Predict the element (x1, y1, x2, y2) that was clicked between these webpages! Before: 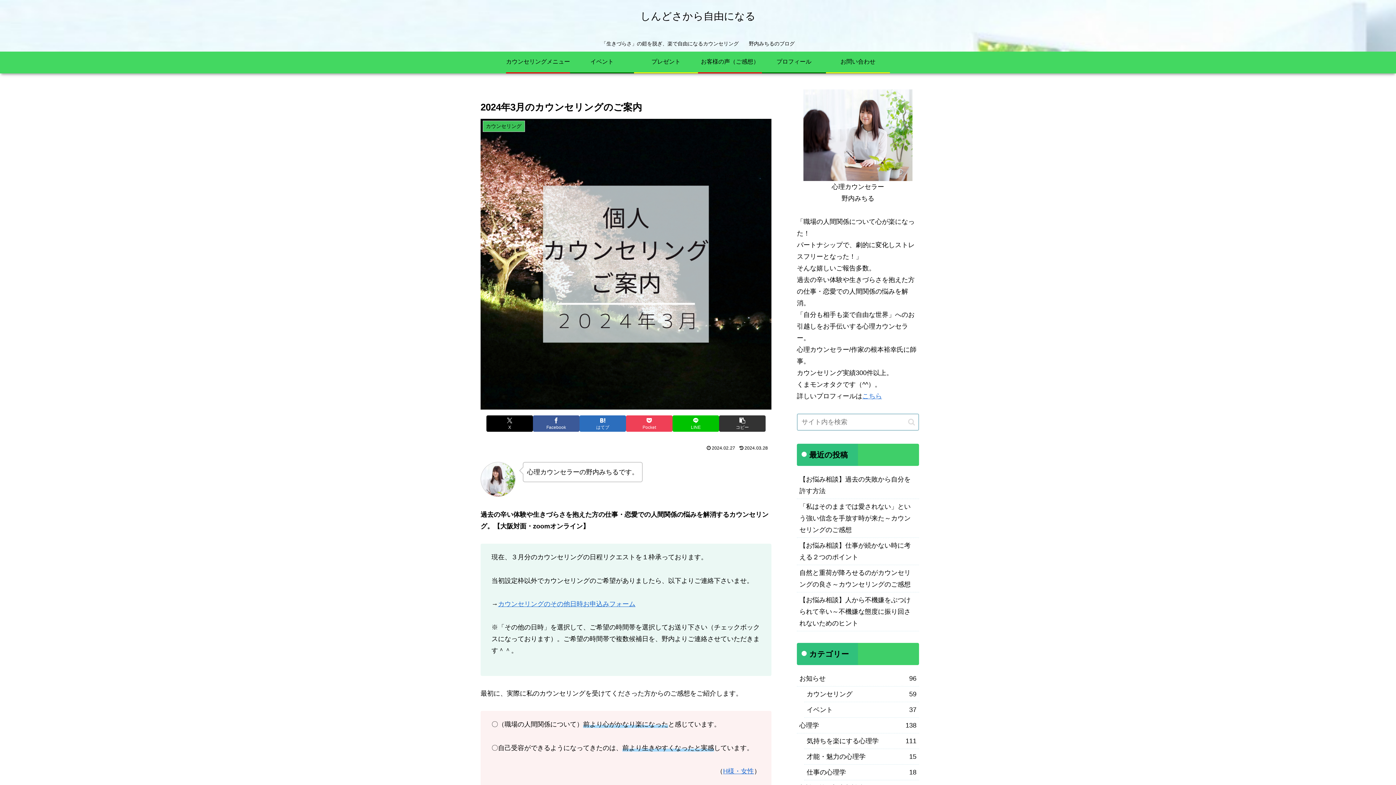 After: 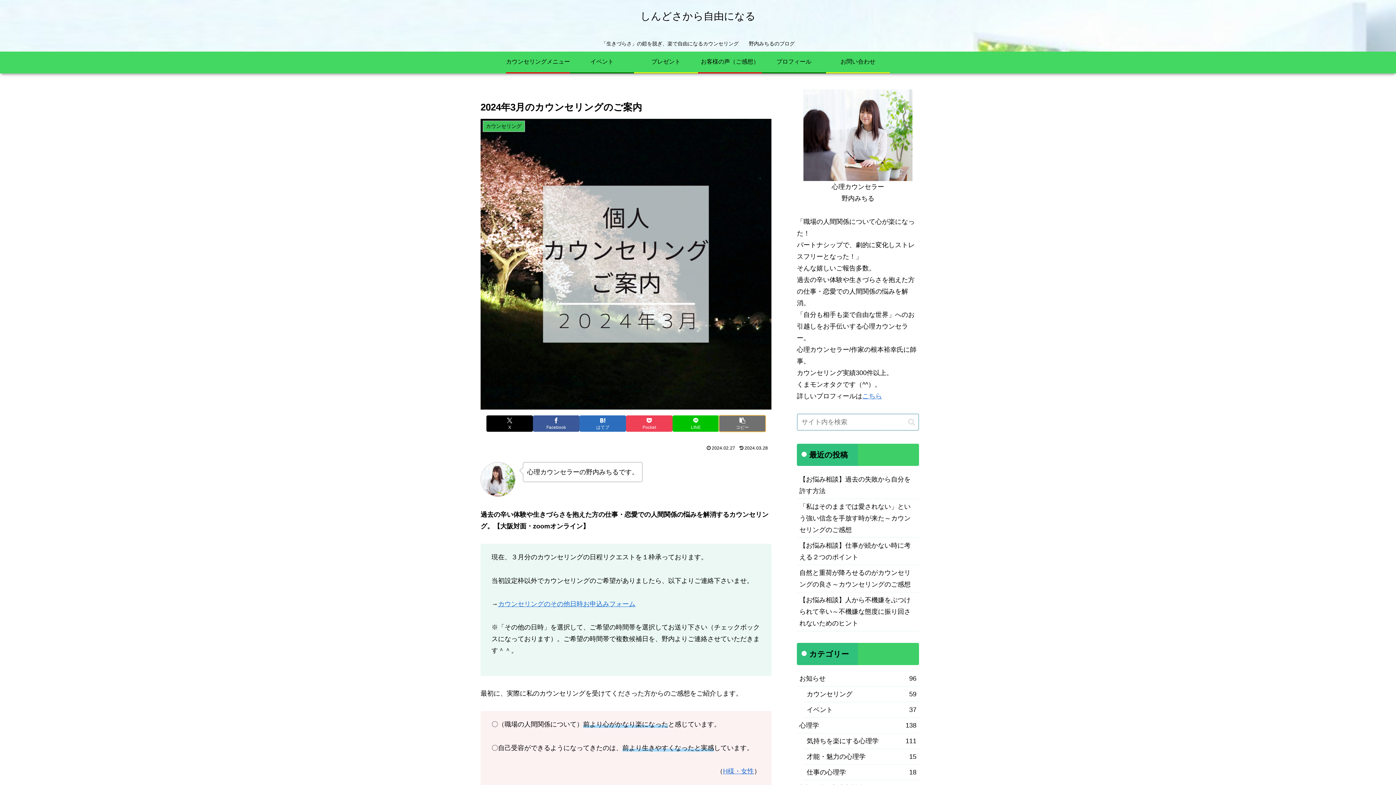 Action: label: タイトルとURLをコピーする bbox: (719, 415, 765, 431)